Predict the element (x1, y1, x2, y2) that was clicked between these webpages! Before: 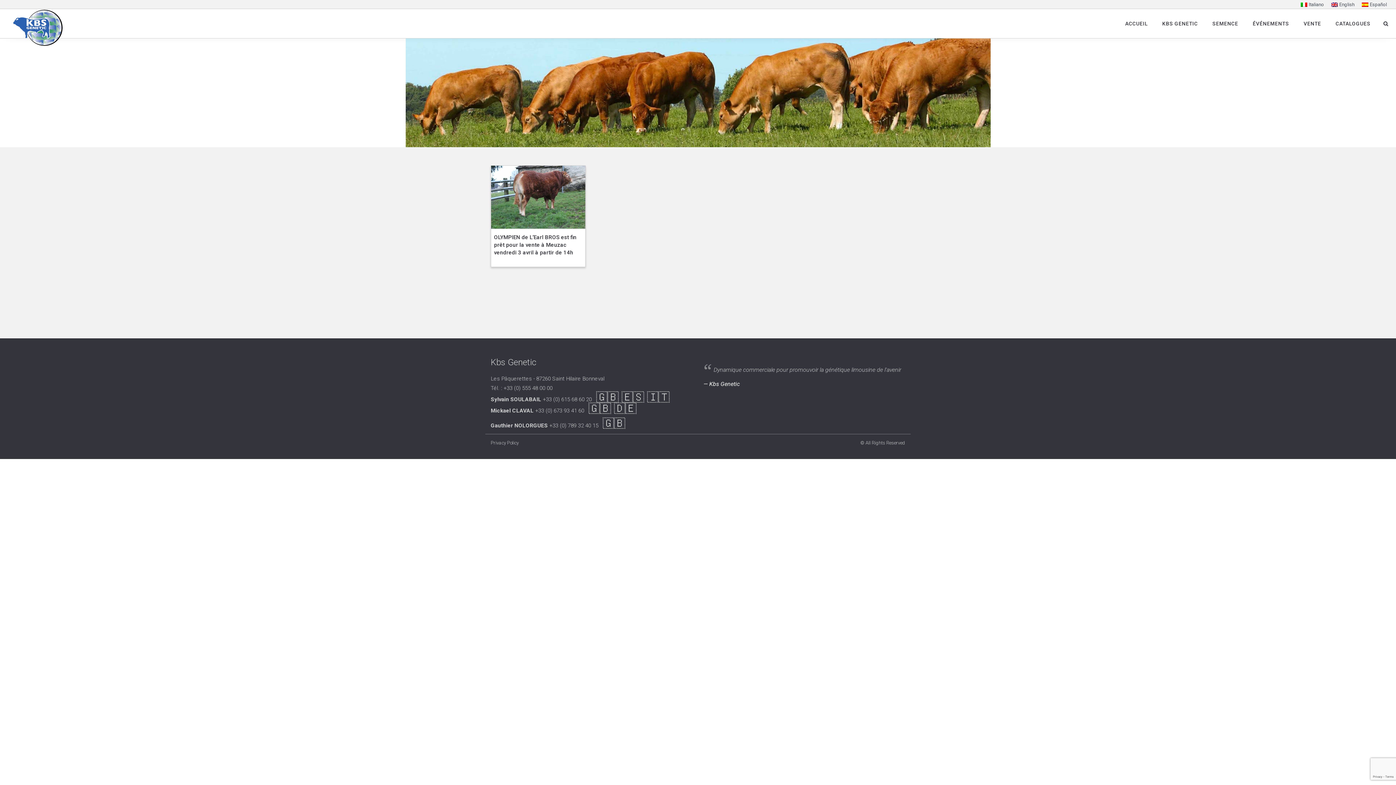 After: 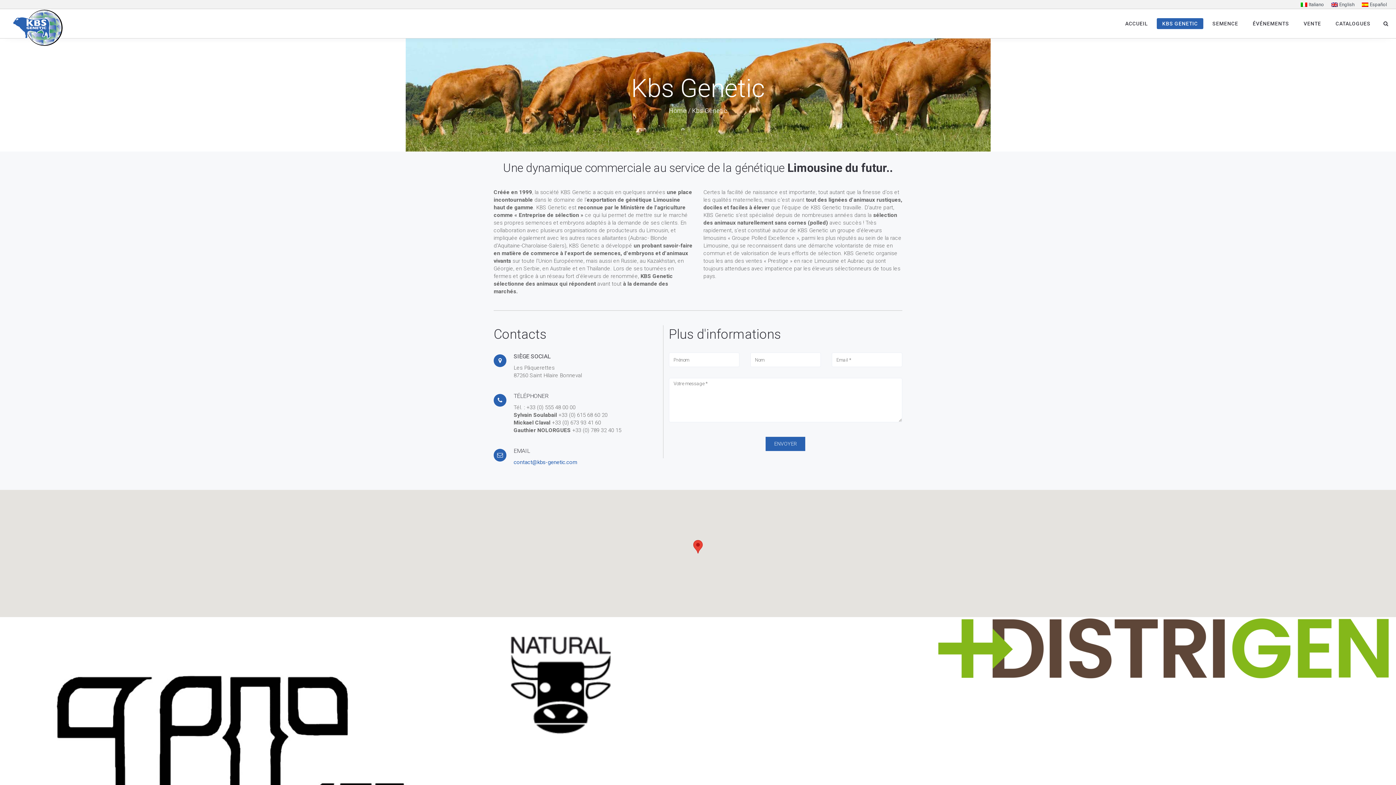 Action: label: KBS GENETIC bbox: (1157, 18, 1203, 29)